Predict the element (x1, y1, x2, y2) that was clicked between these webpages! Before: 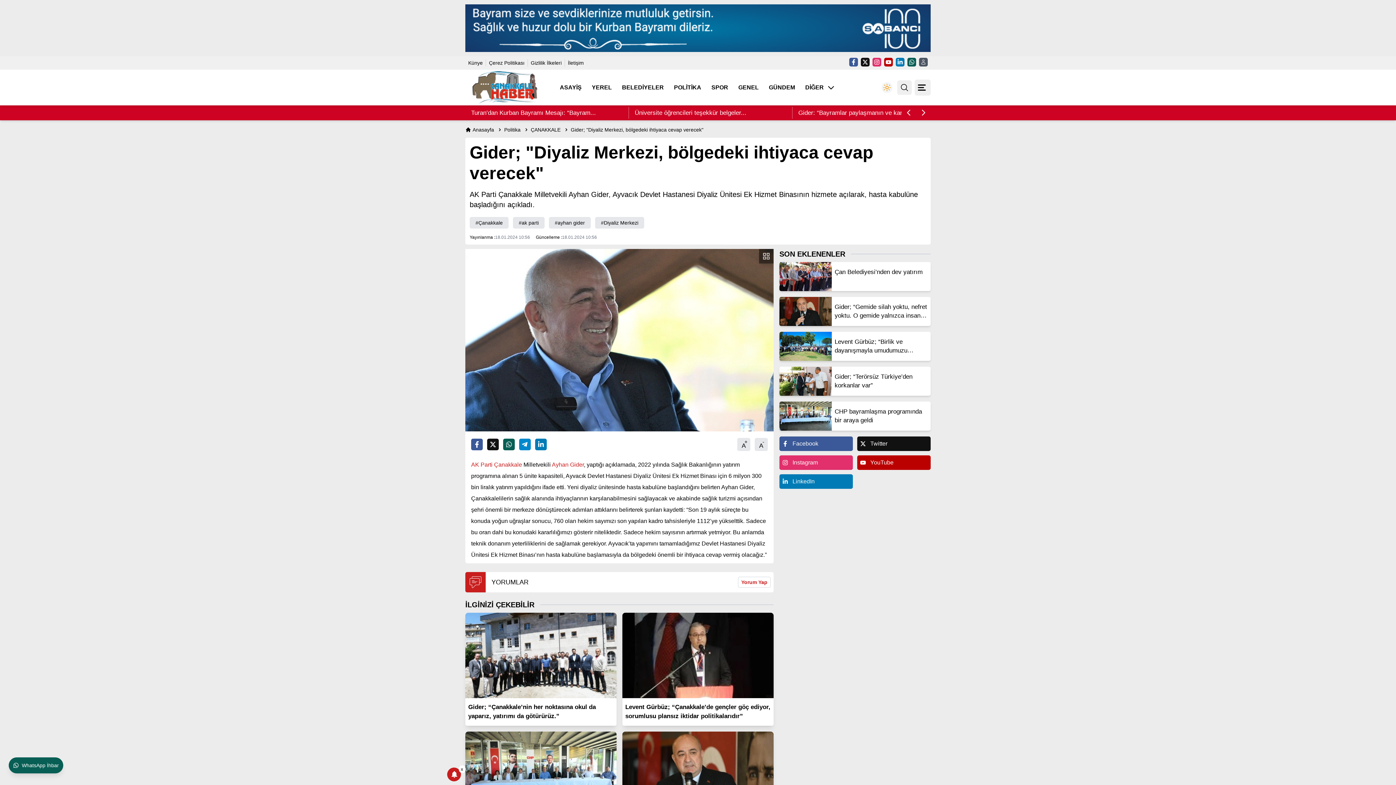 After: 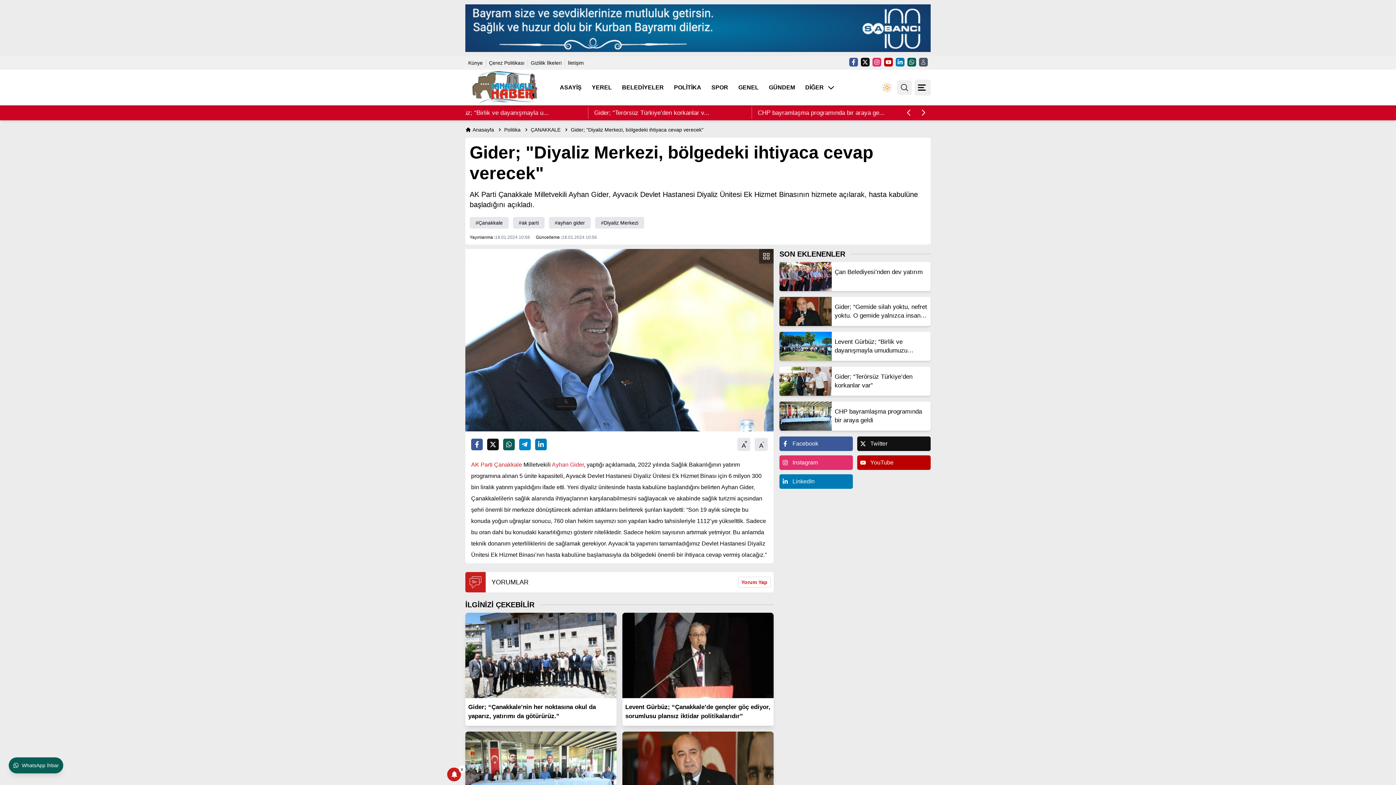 Action: label: Ayhan Gider bbox: (552, 461, 584, 468)